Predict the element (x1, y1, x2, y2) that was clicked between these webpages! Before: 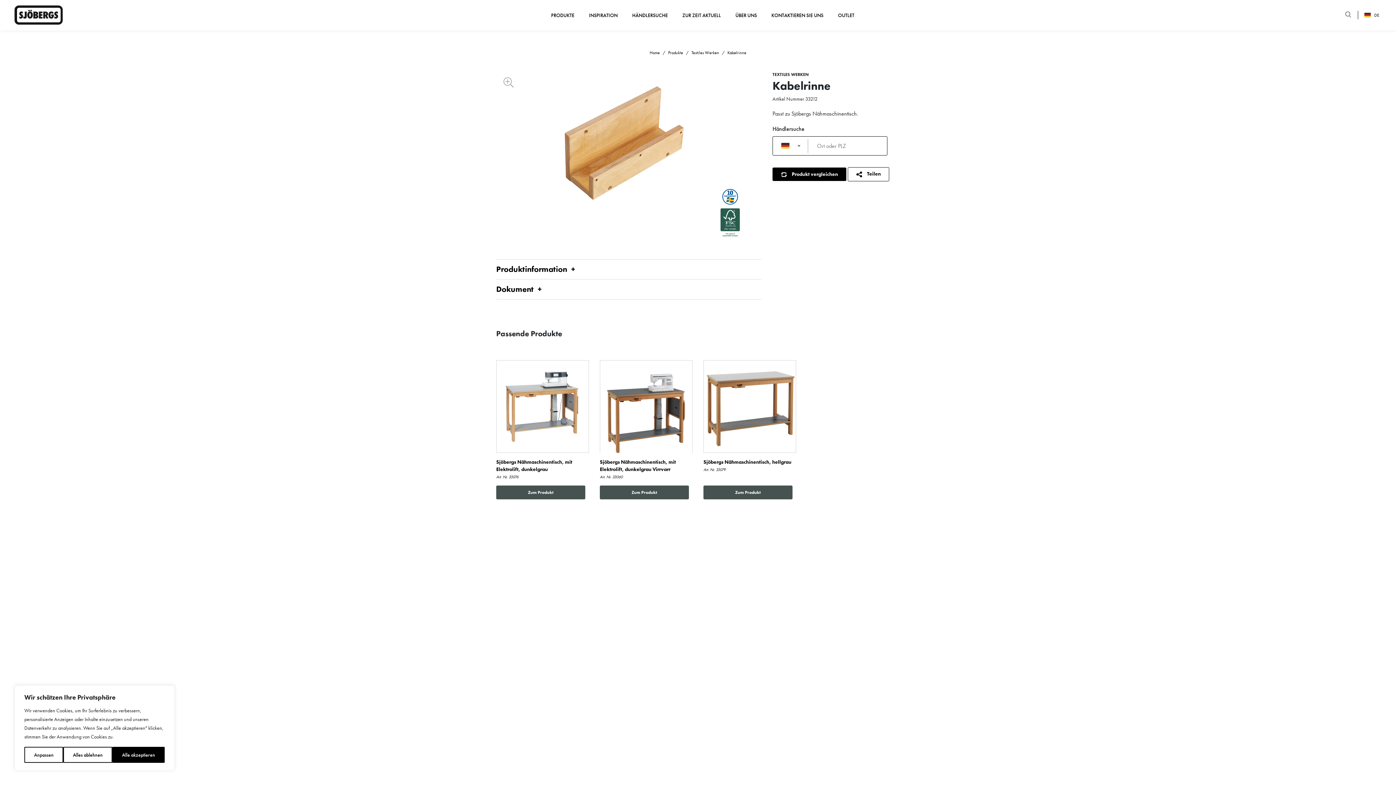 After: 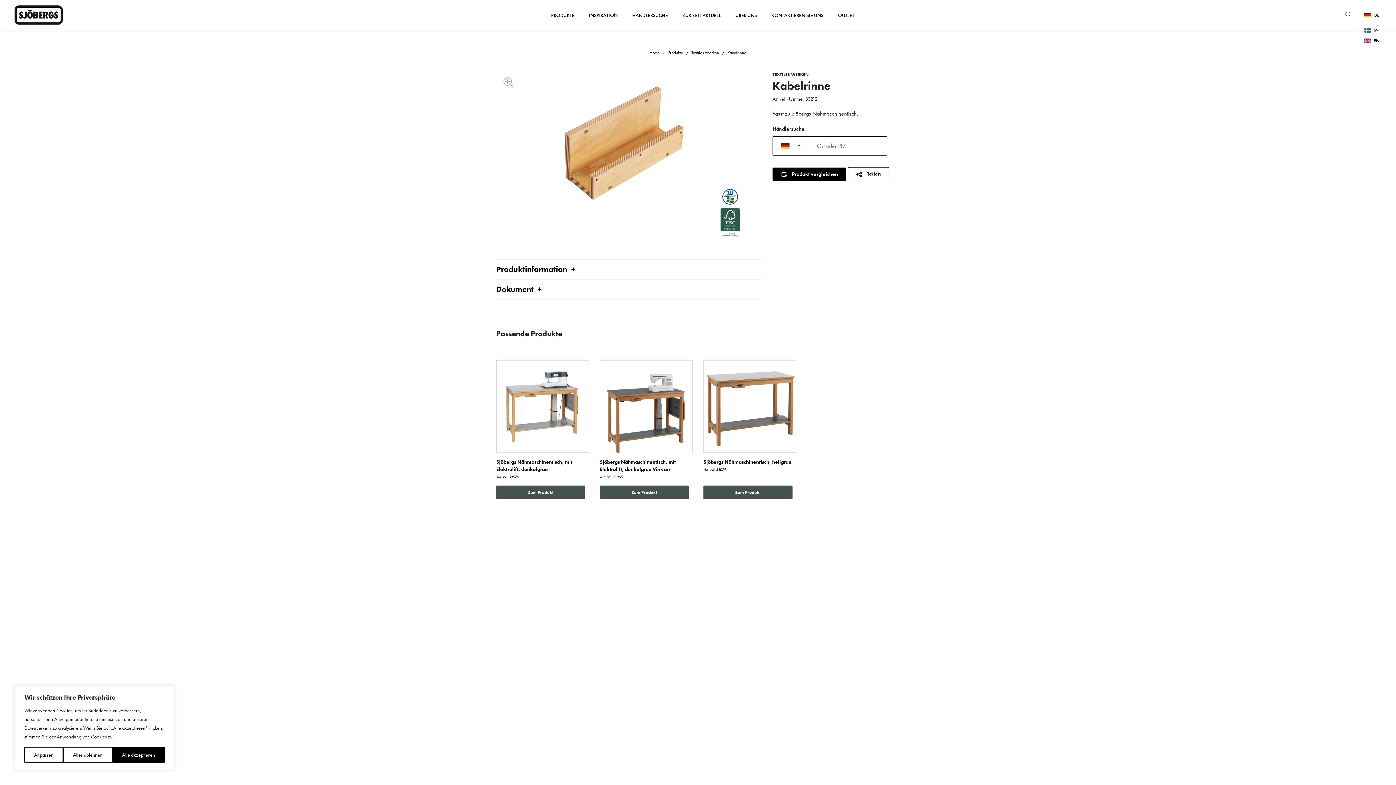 Action: label:  DE bbox: (1358, 10, 1381, 19)